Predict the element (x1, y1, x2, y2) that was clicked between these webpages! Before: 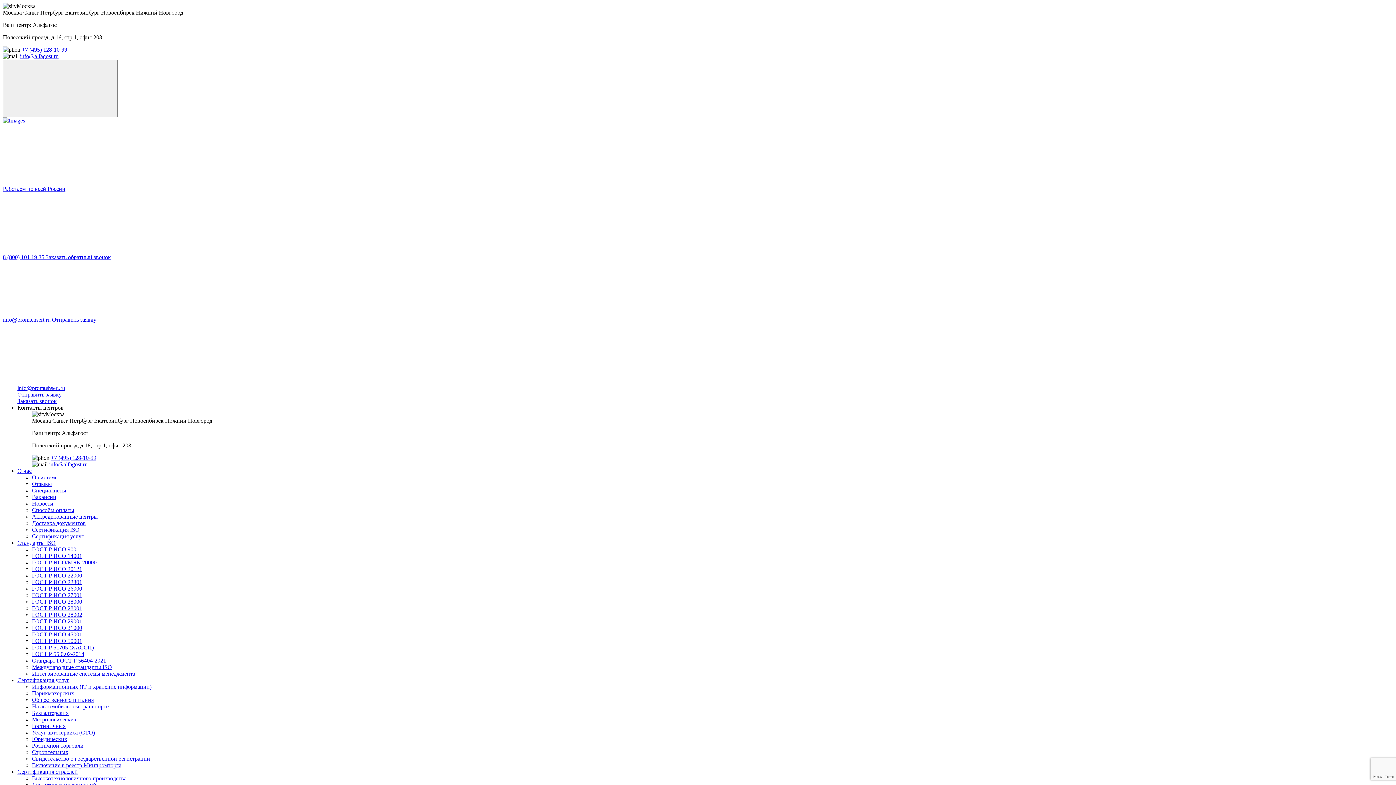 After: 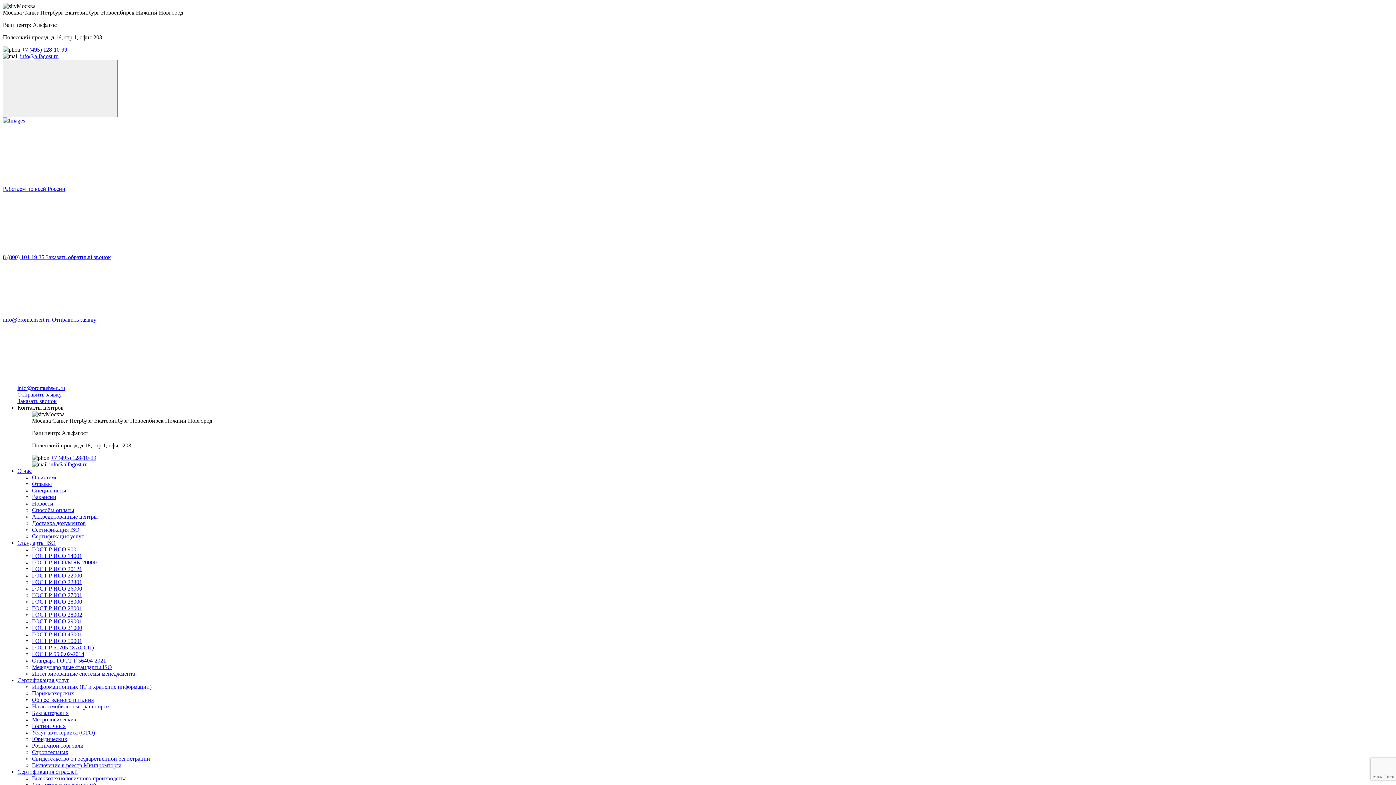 Action: label: Общественного питания bbox: (32, 697, 93, 703)